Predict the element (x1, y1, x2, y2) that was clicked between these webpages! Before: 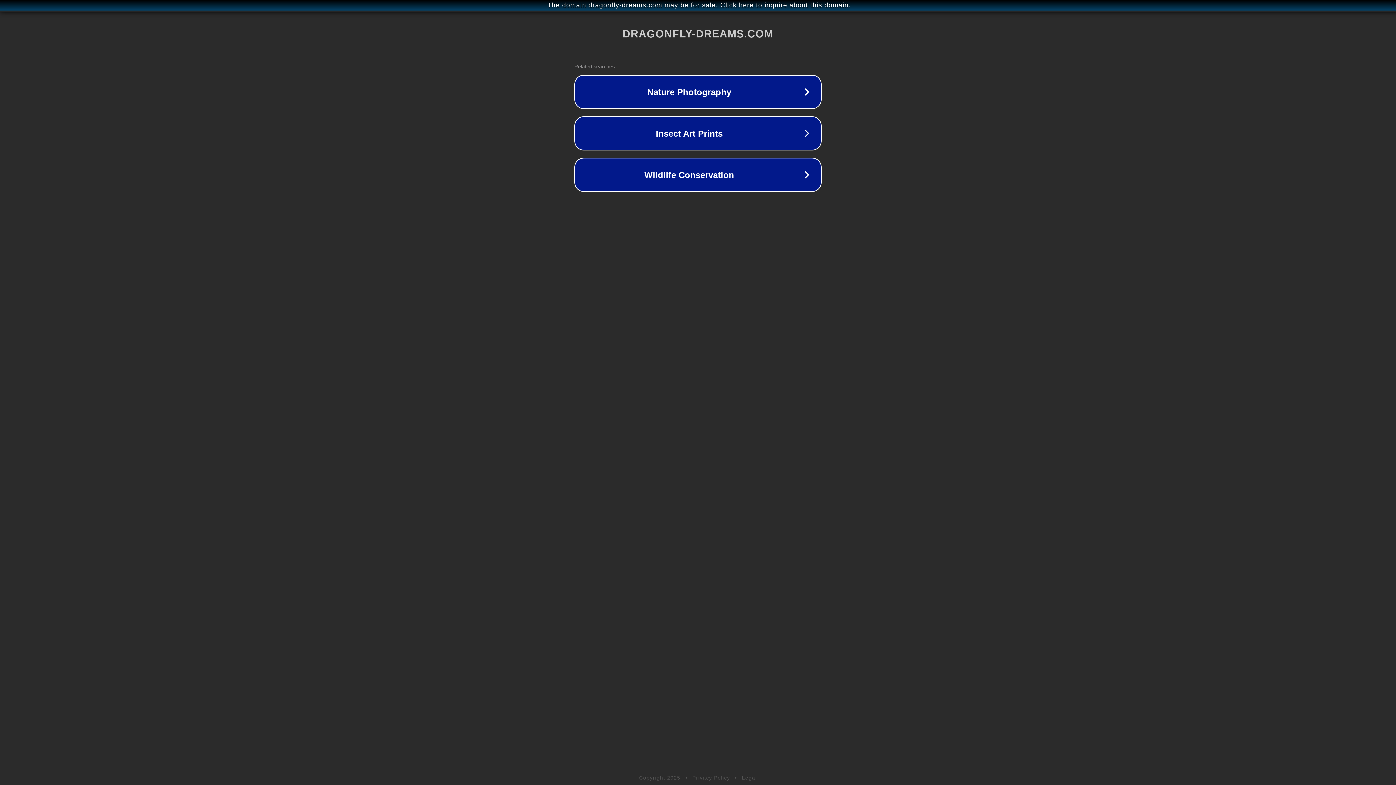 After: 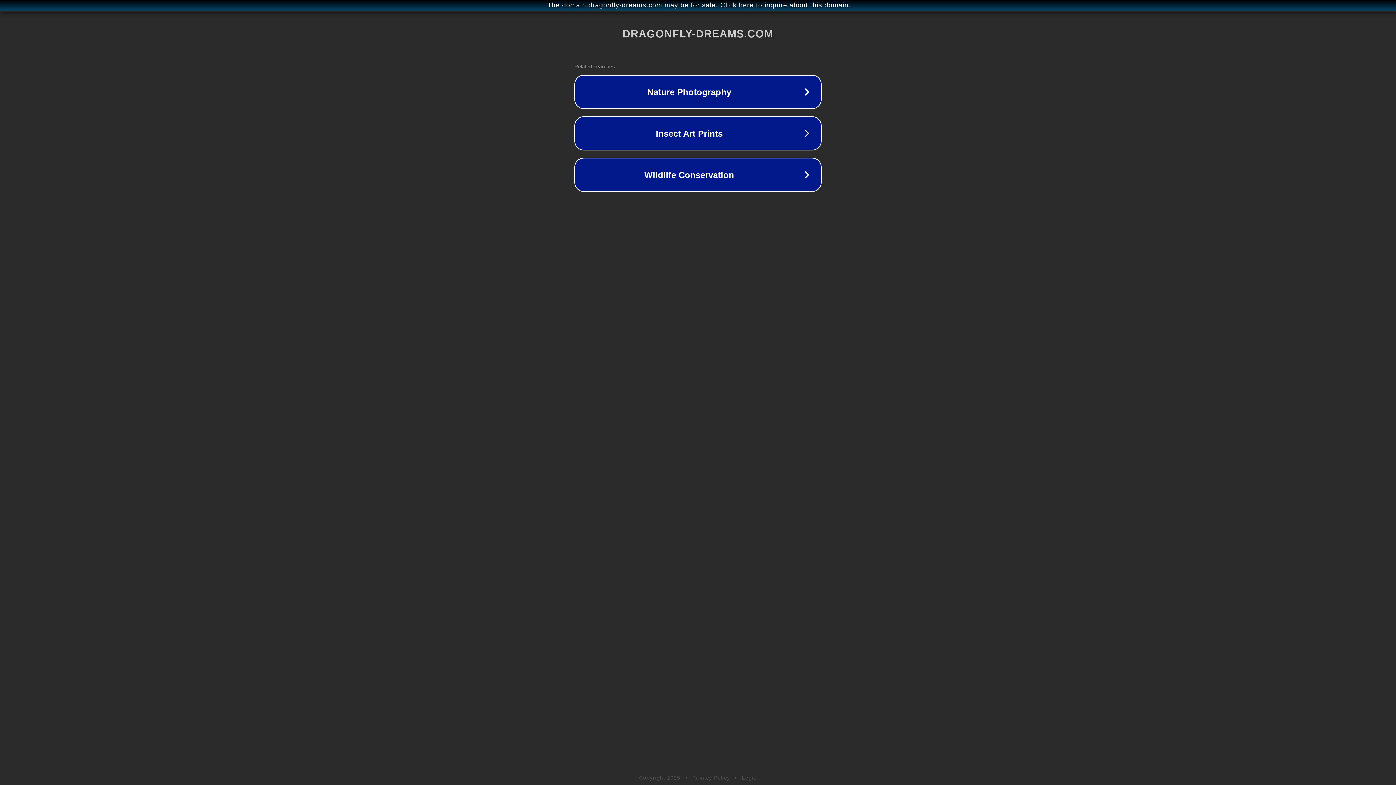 Action: bbox: (692, 775, 730, 781) label: Privacy Policy